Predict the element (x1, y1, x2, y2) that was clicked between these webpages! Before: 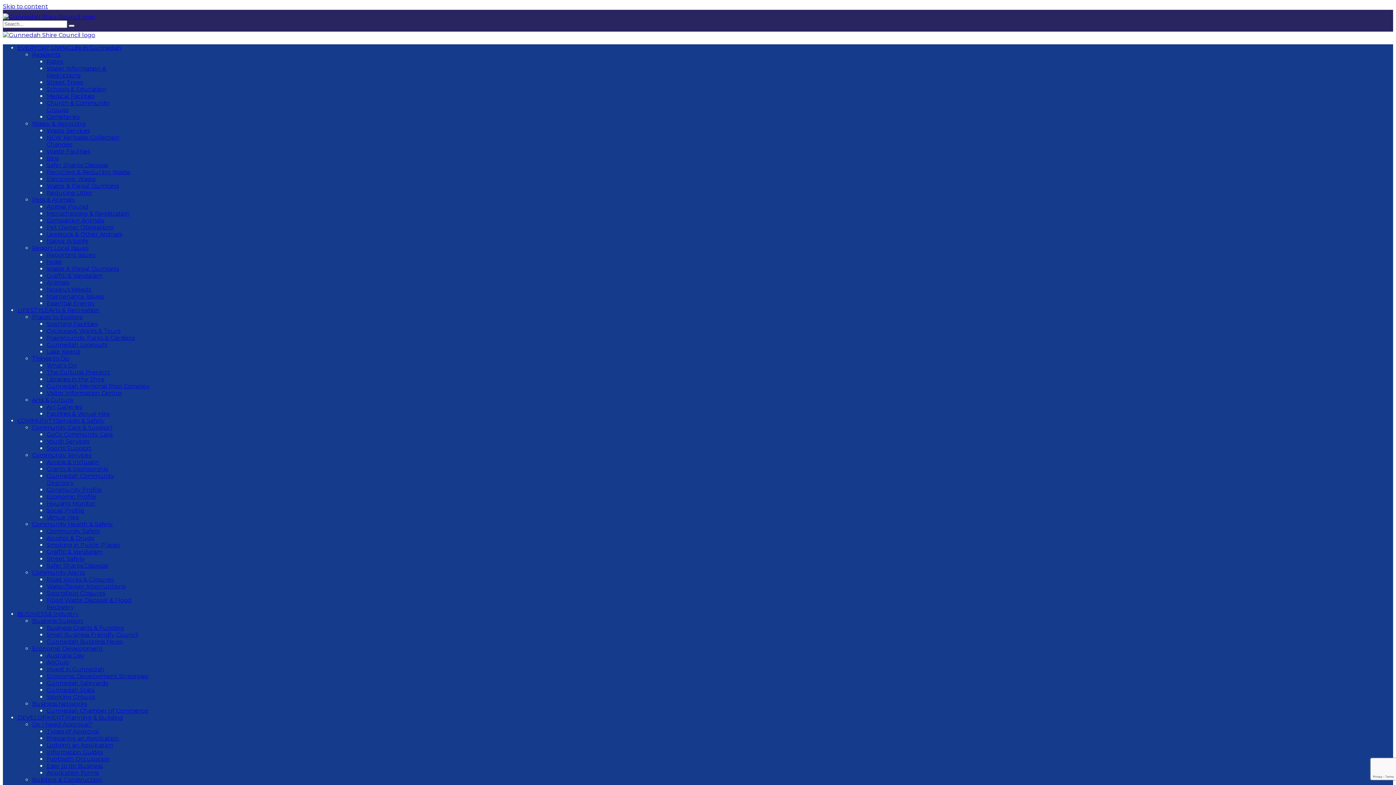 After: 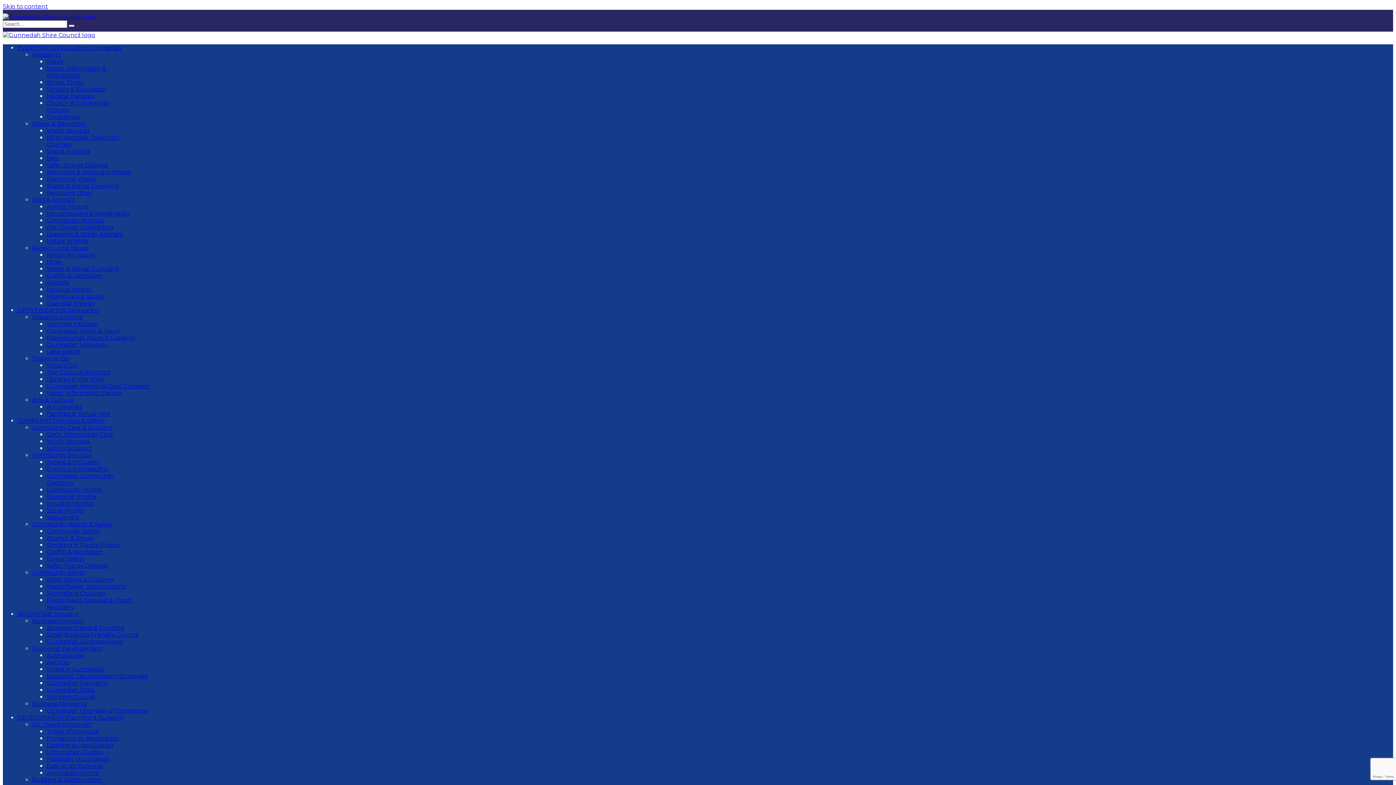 Action: label: Gunnedah Stats bbox: (46, 686, 94, 693)